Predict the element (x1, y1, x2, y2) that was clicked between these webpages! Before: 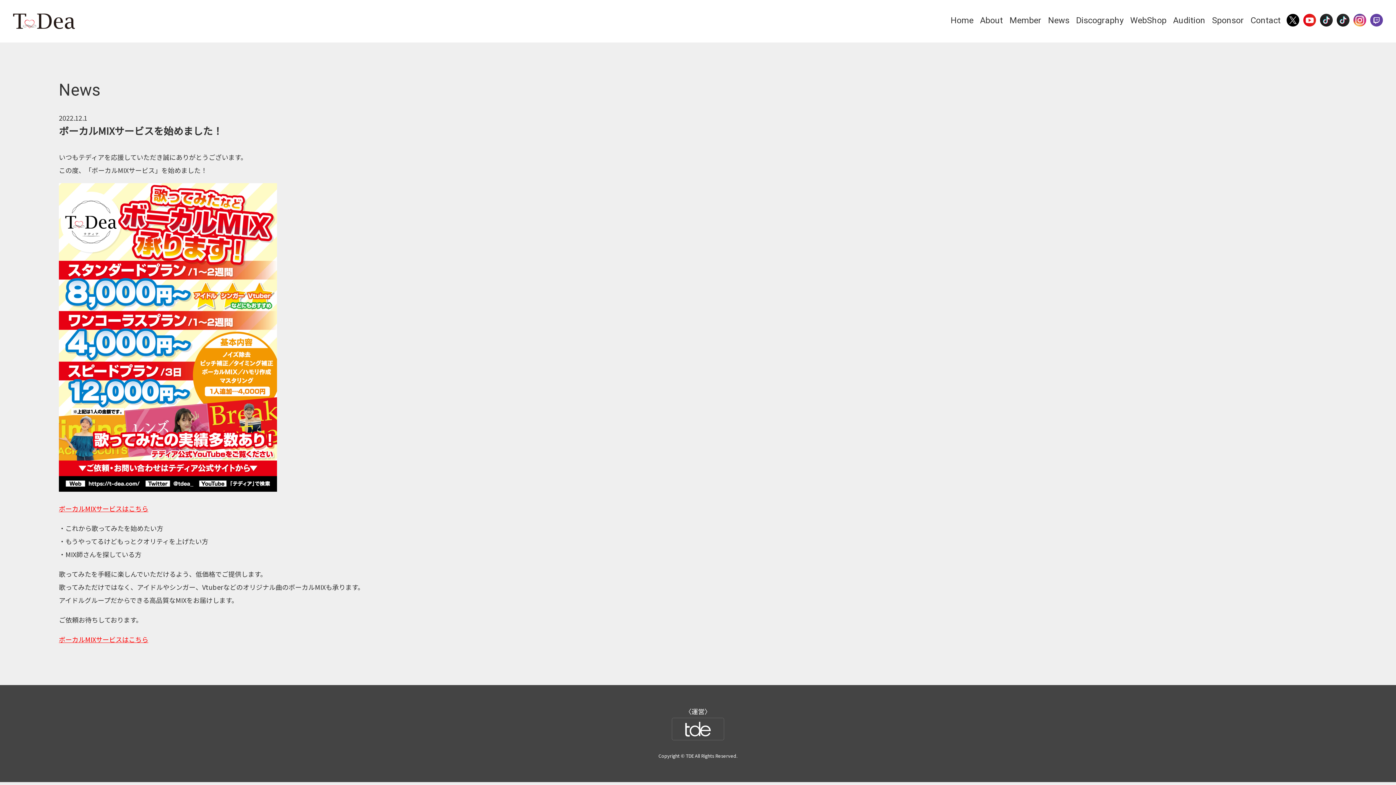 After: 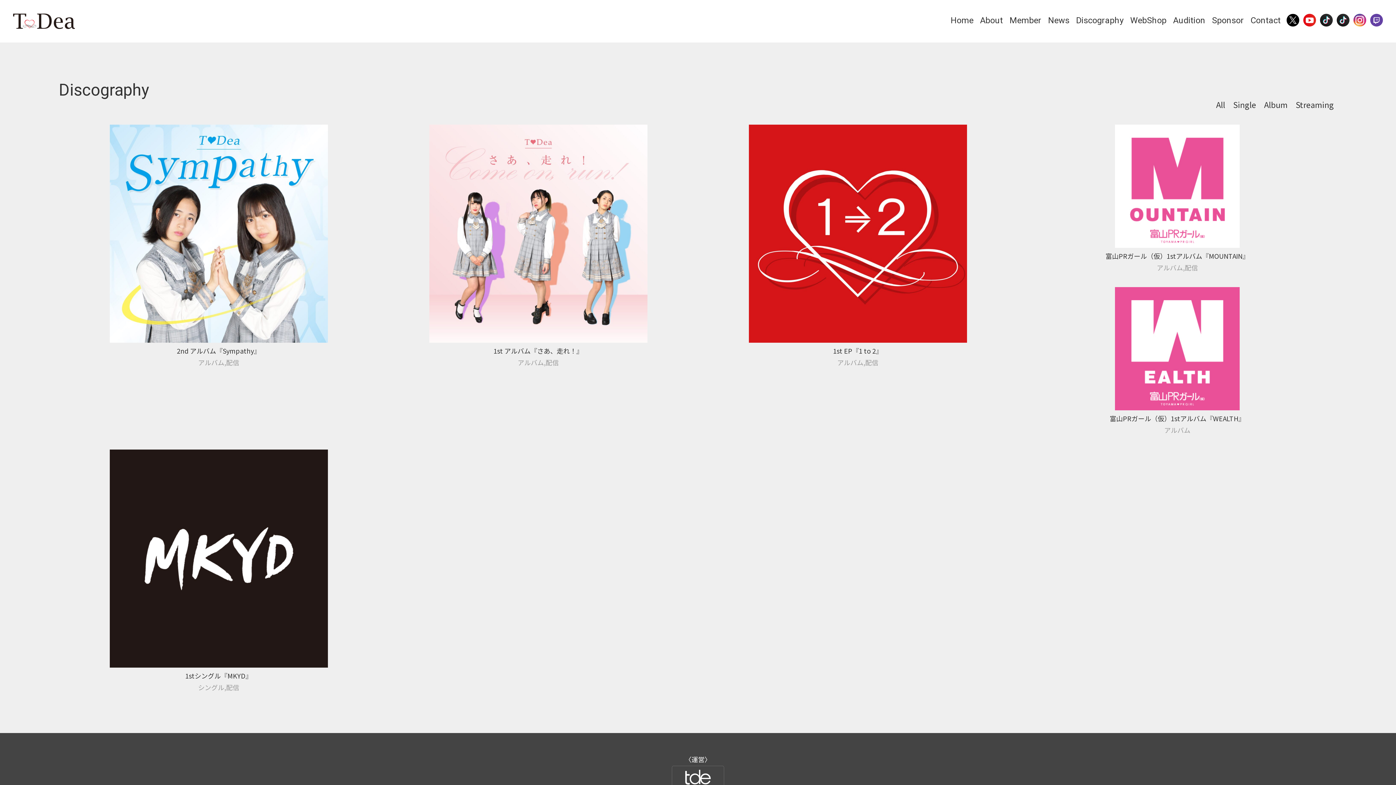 Action: bbox: (1076, 13, 1123, 26) label: Discography